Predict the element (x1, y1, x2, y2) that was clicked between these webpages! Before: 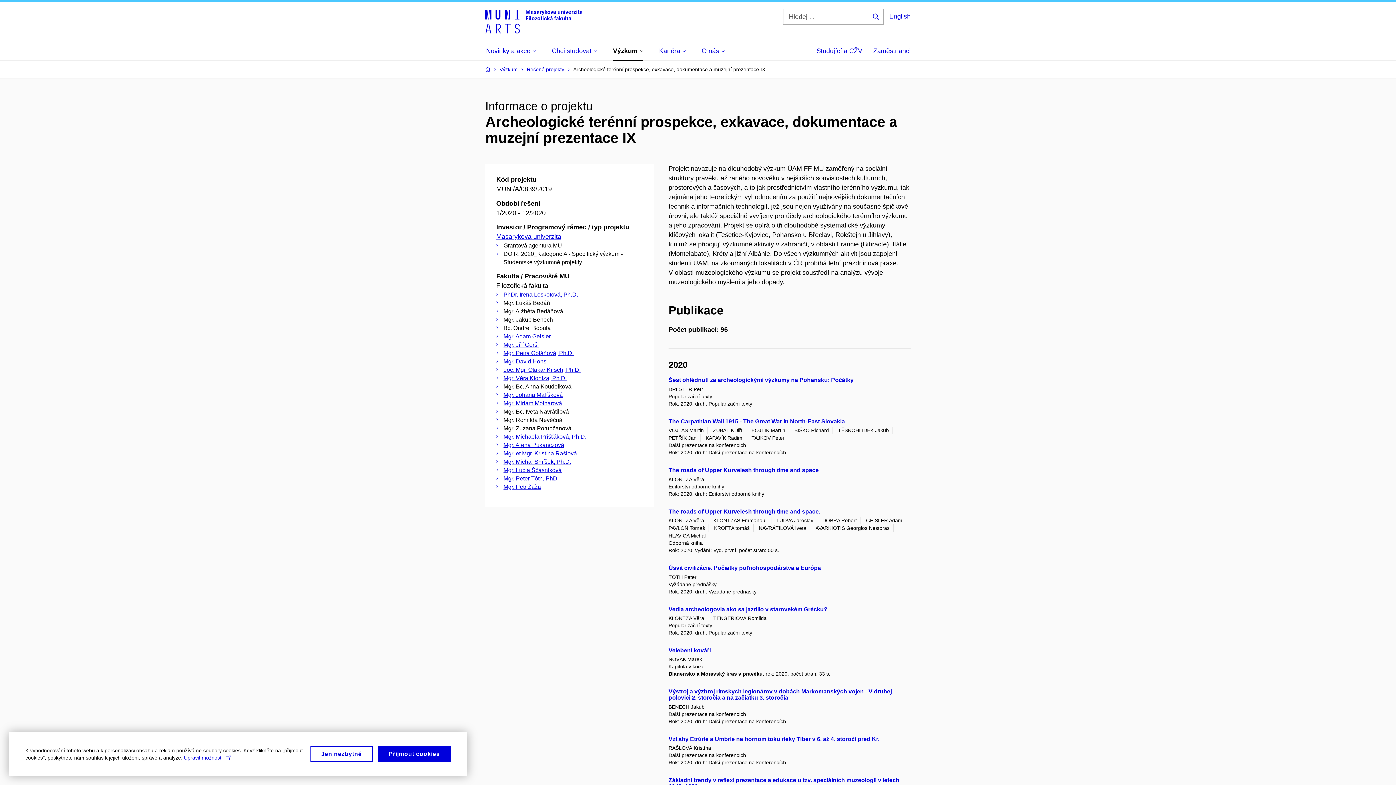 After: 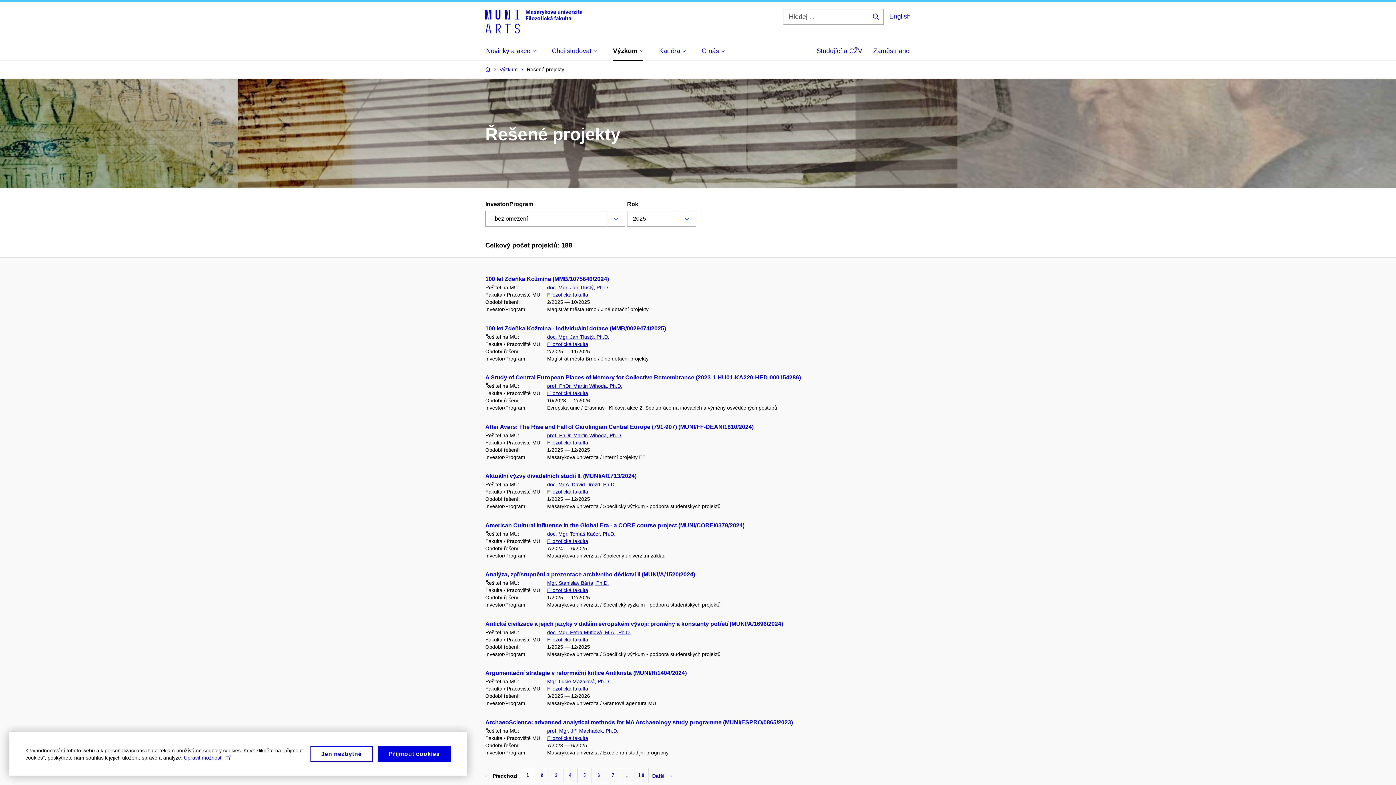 Action: bbox: (526, 66, 564, 72) label: Řešené projekty